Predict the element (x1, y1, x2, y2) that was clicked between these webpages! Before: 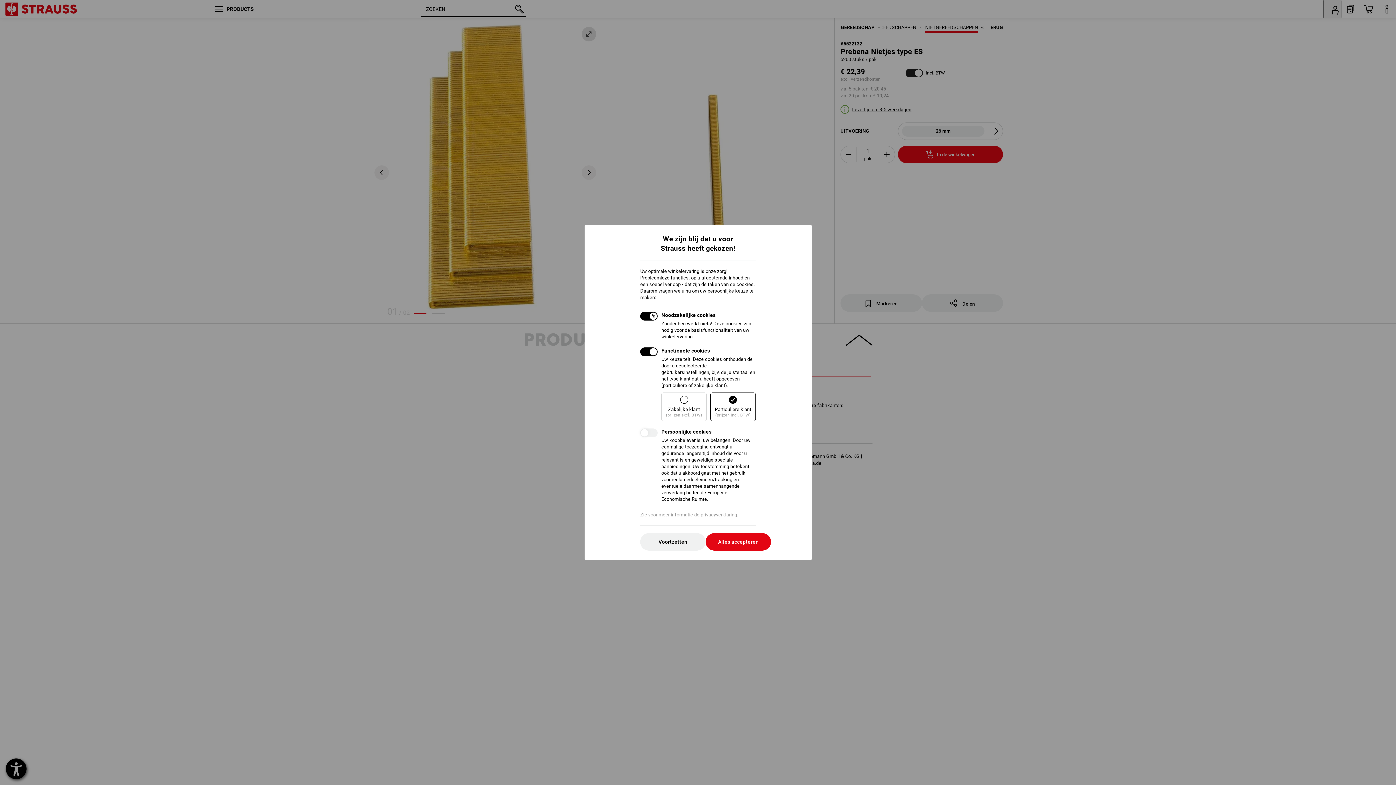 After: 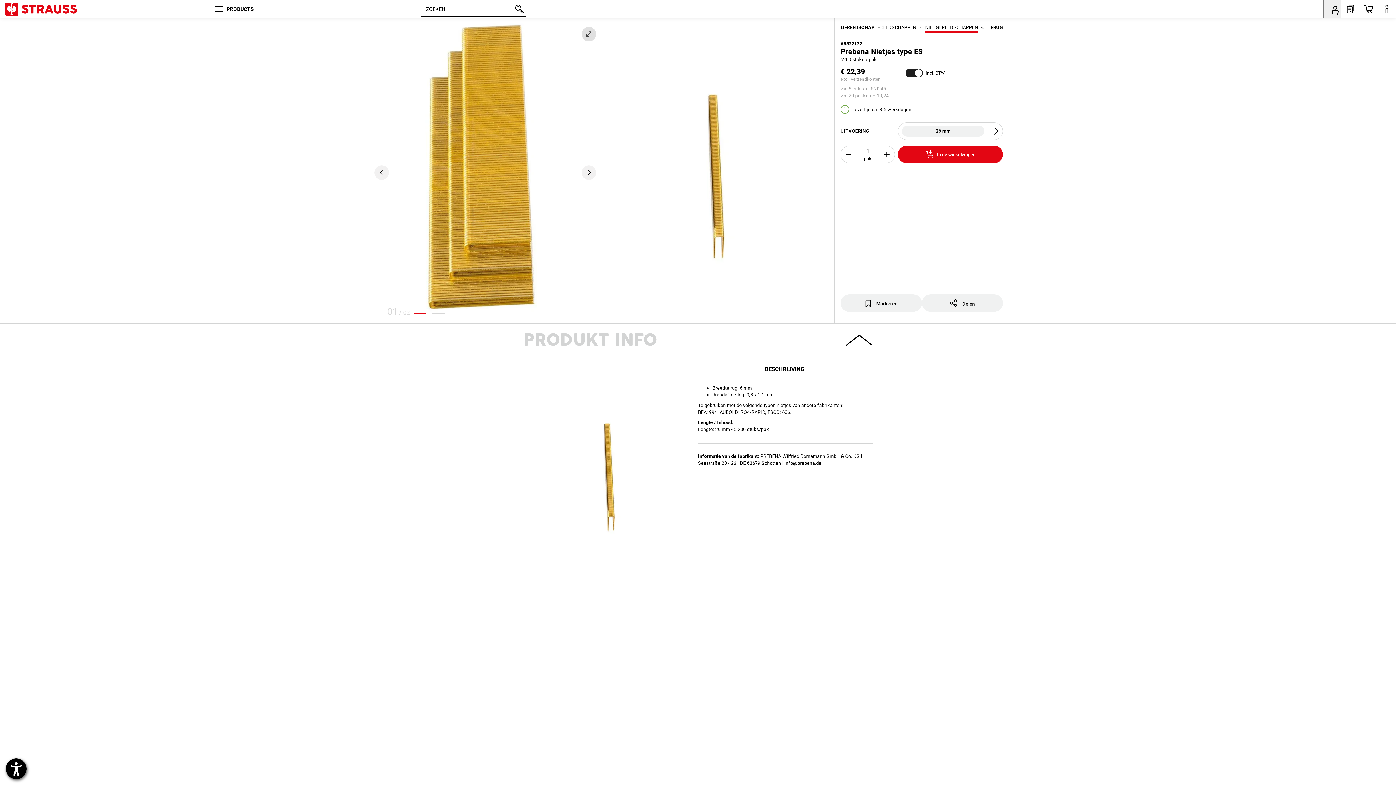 Action: bbox: (640, 533, 705, 550) label: Voortzetten